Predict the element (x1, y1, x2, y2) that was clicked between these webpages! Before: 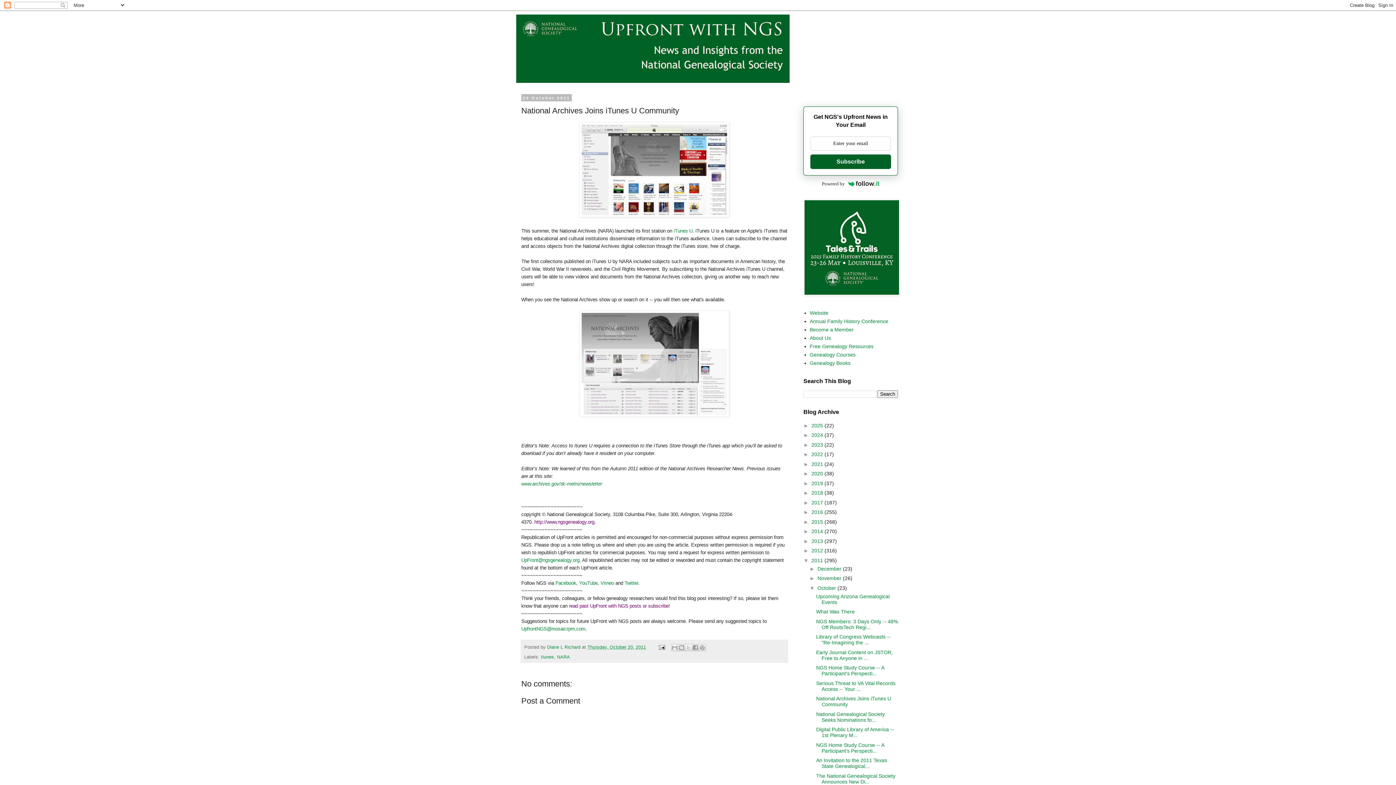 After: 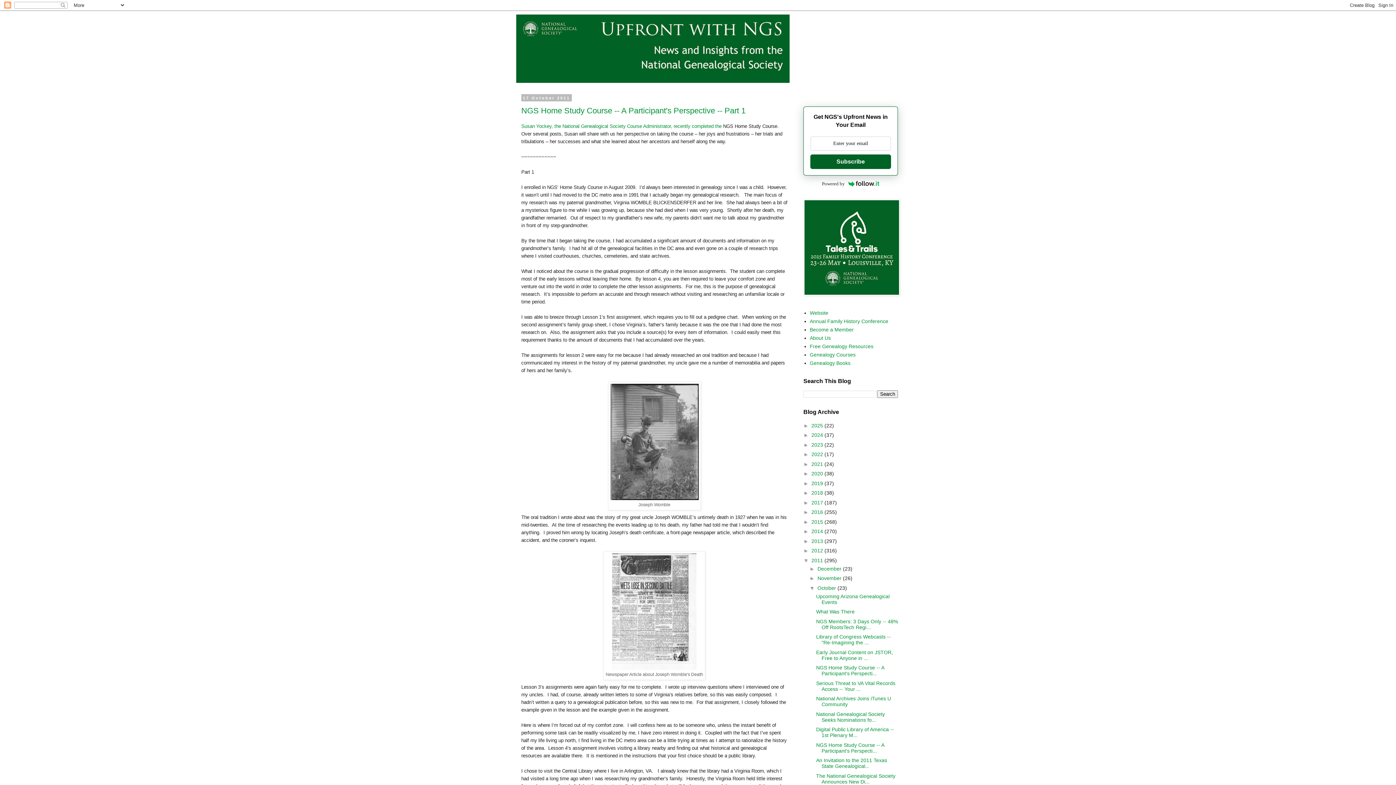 Action: bbox: (816, 742, 884, 754) label: NGS Home Study Course -- A Participant's Perspecti...